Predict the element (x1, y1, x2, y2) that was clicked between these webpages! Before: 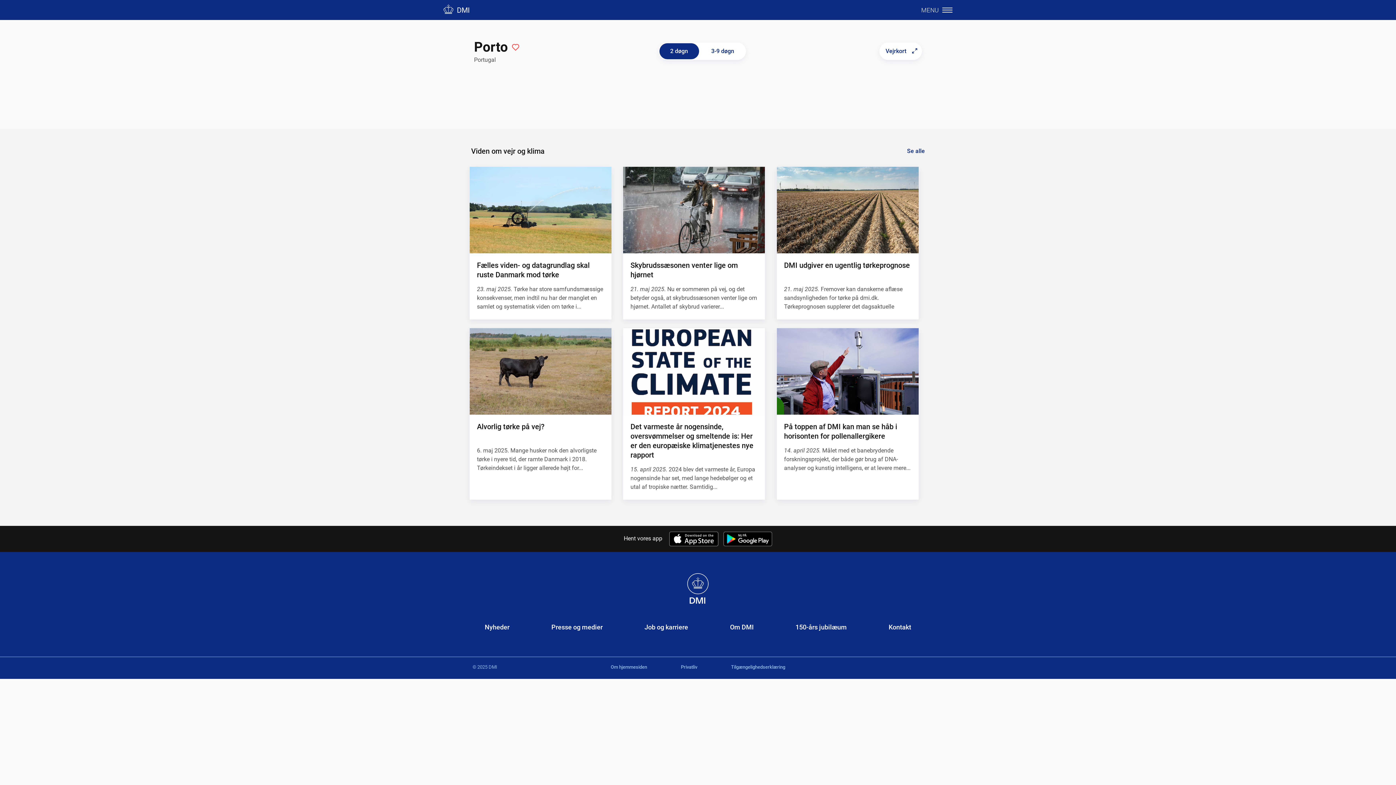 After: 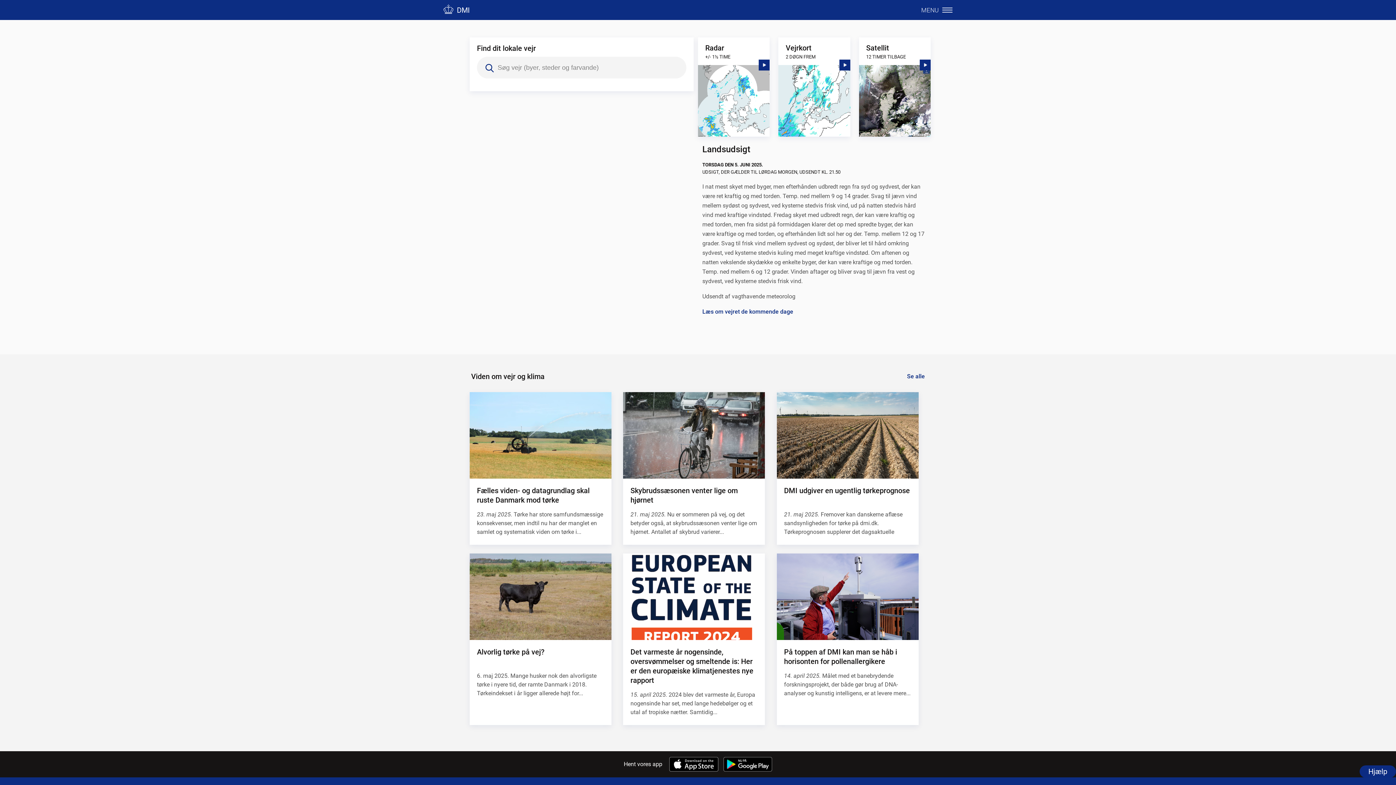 Action: bbox: (685, 572, 711, 605)